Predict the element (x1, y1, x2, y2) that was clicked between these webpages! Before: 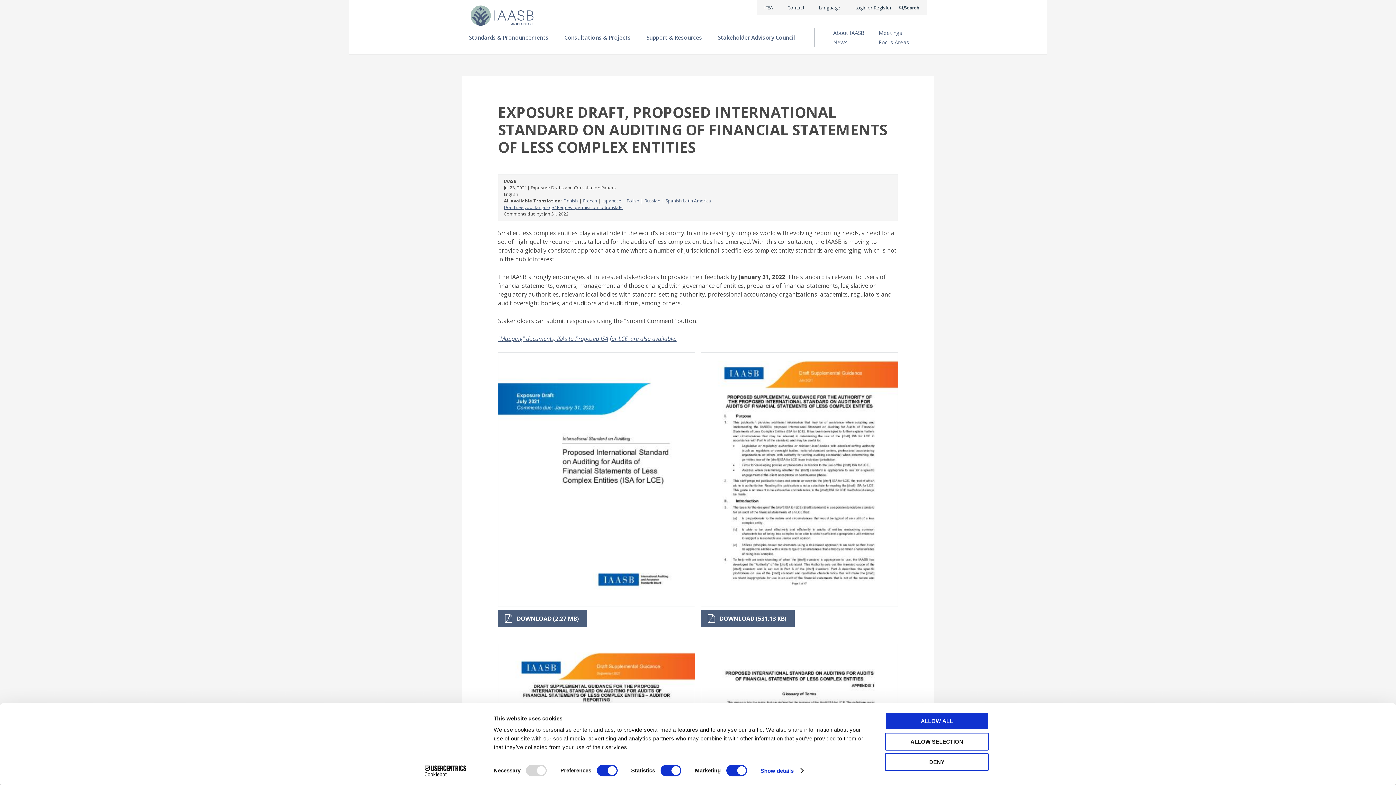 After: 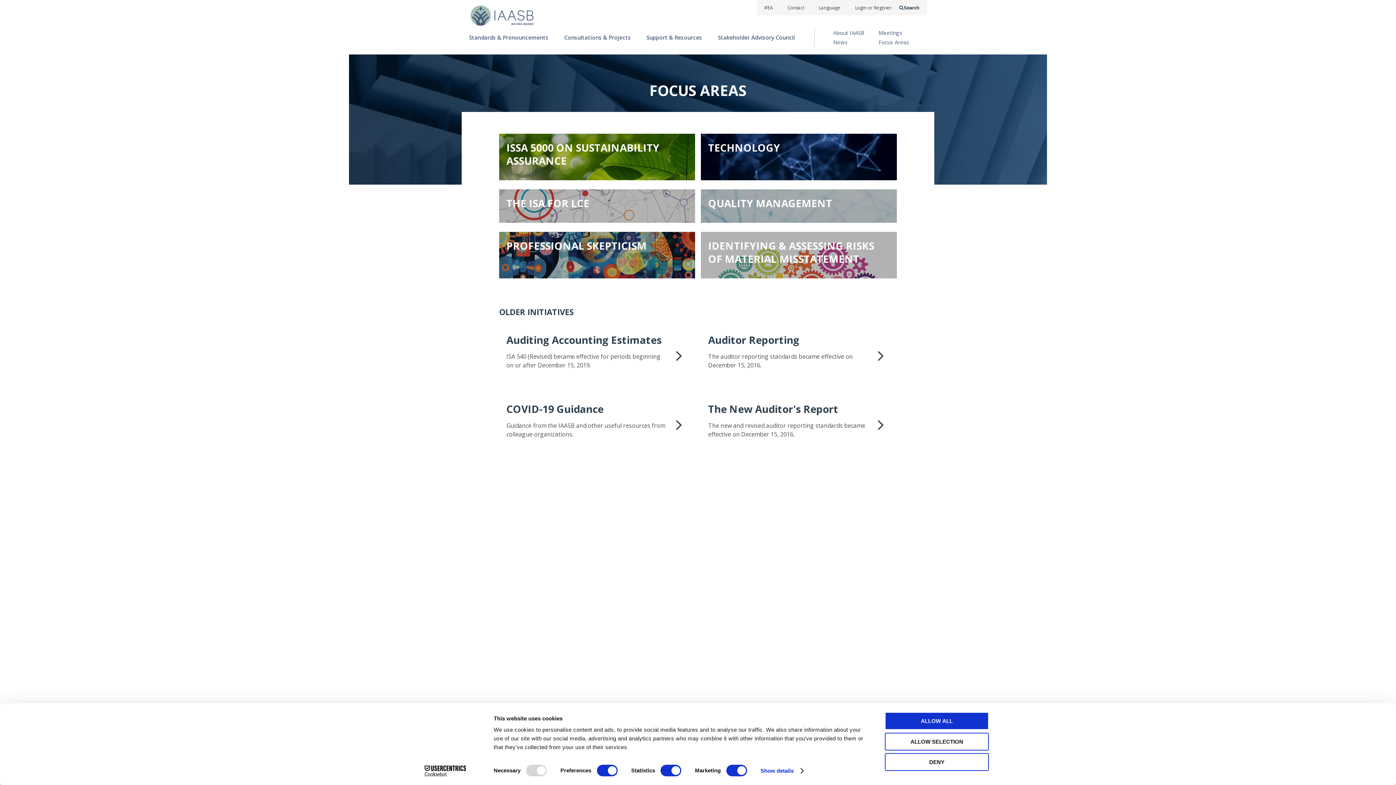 Action: label: Focus Areas bbox: (878, 37, 924, 46)